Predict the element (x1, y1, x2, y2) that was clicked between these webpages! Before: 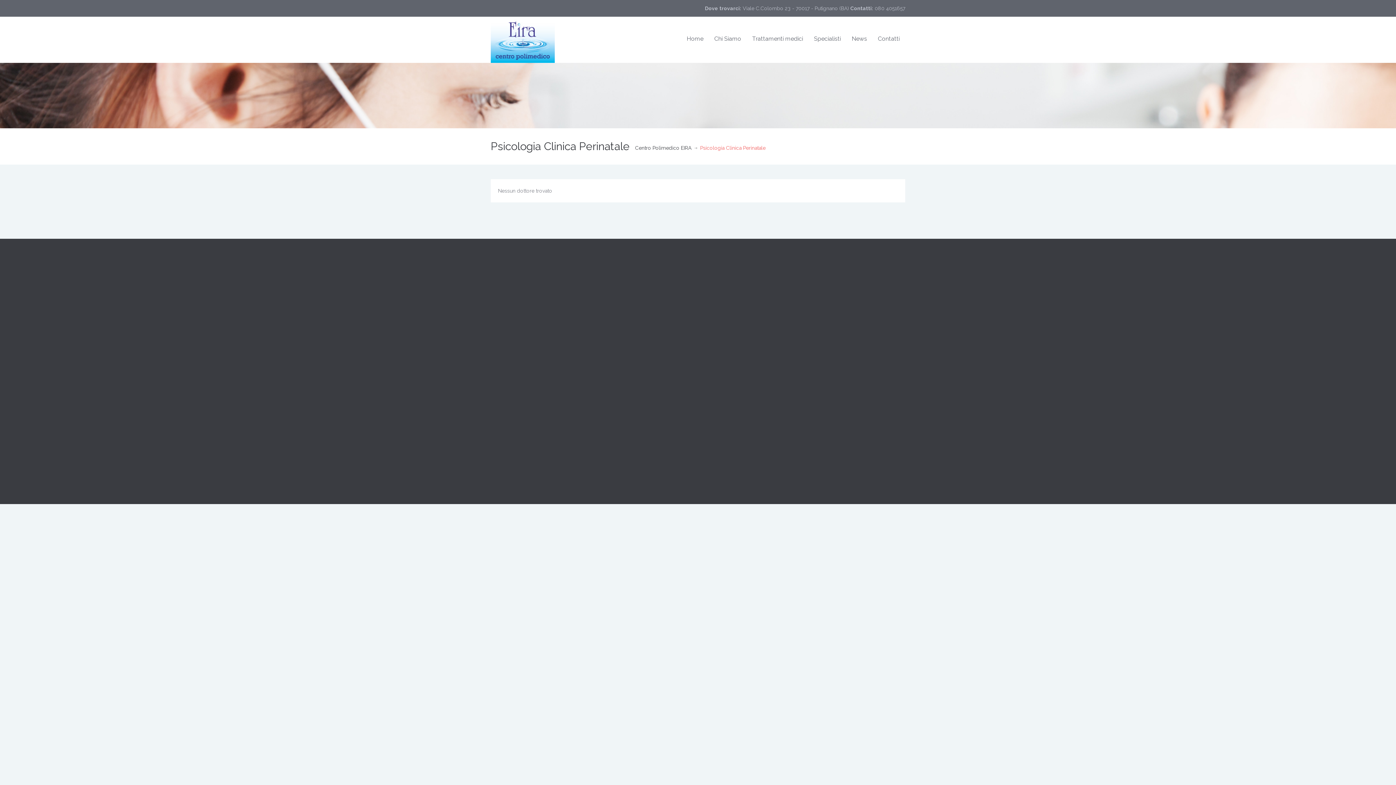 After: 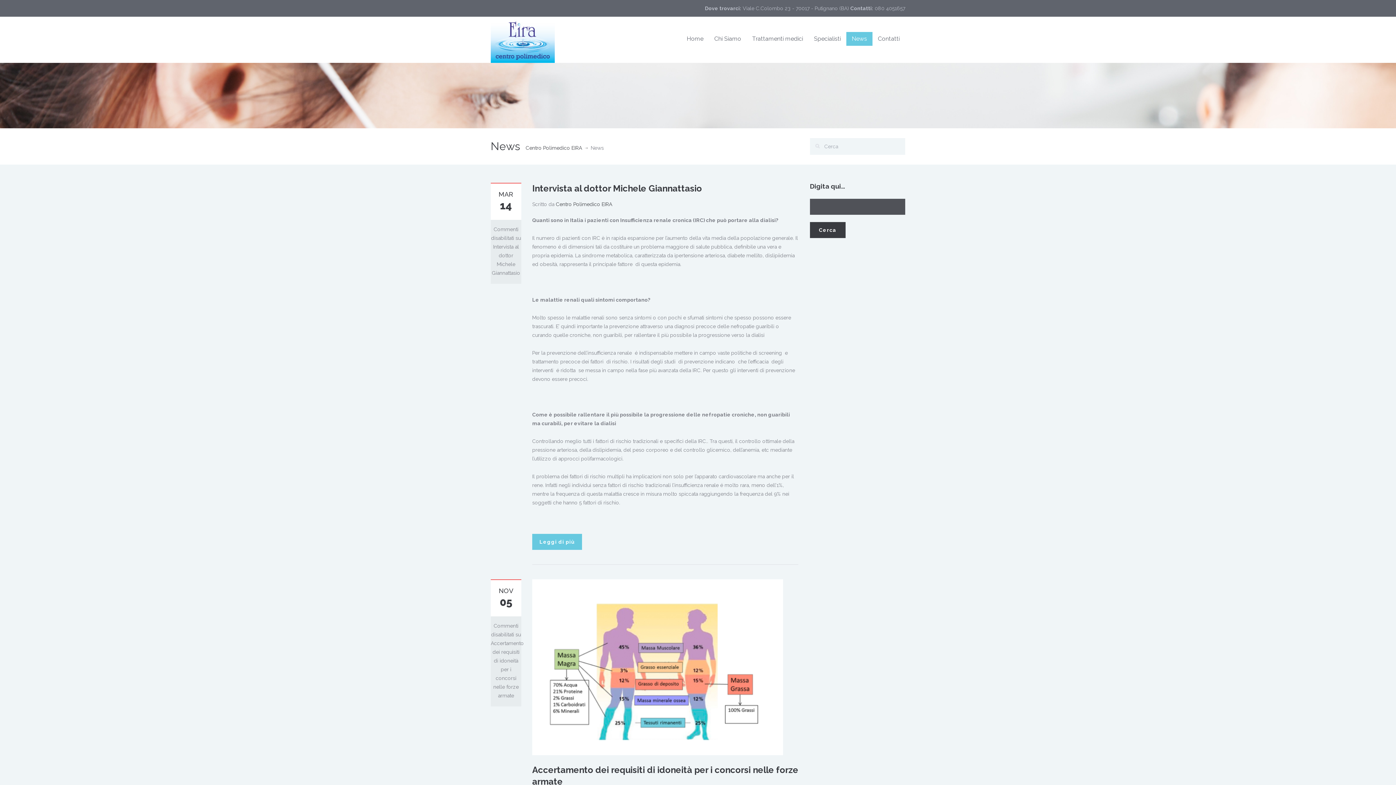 Action: bbox: (597, 314, 610, 320) label: News